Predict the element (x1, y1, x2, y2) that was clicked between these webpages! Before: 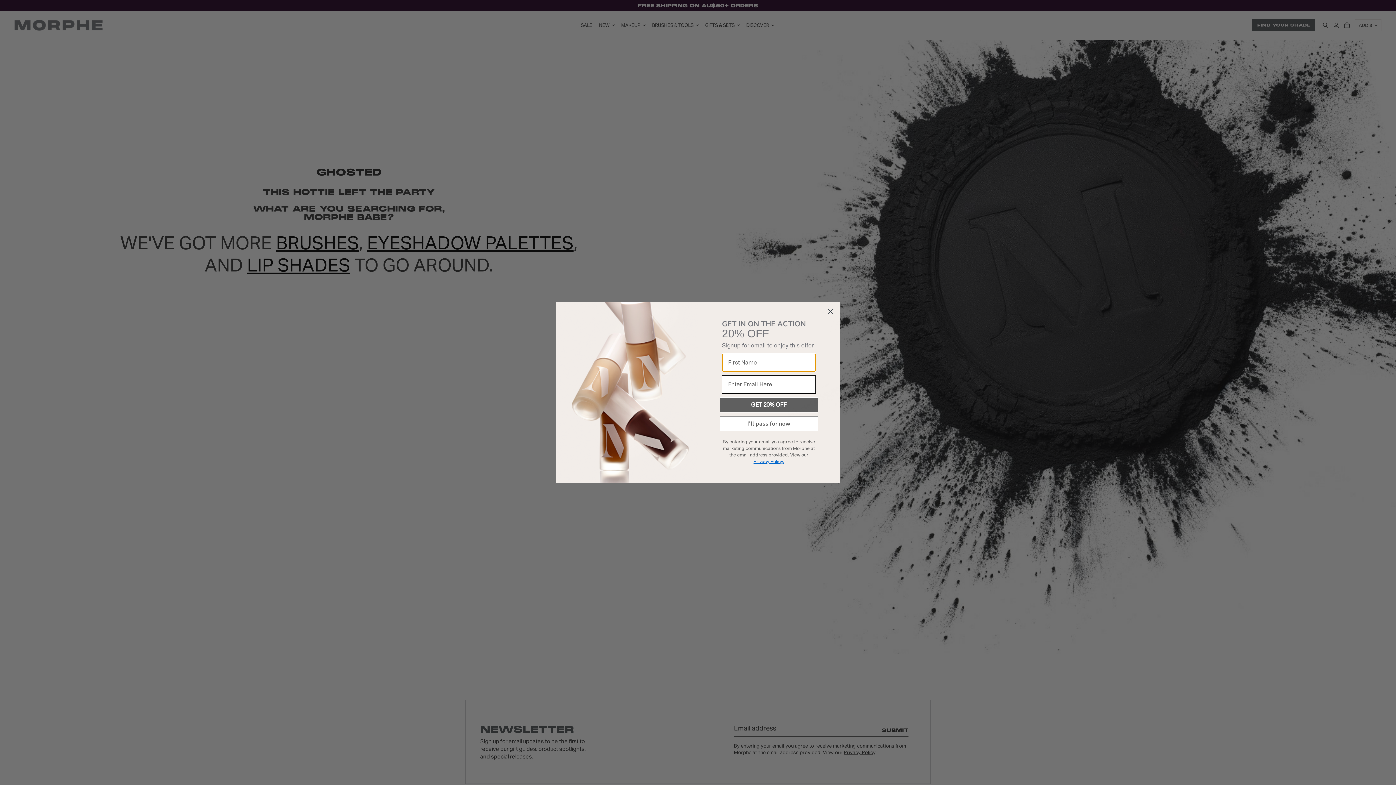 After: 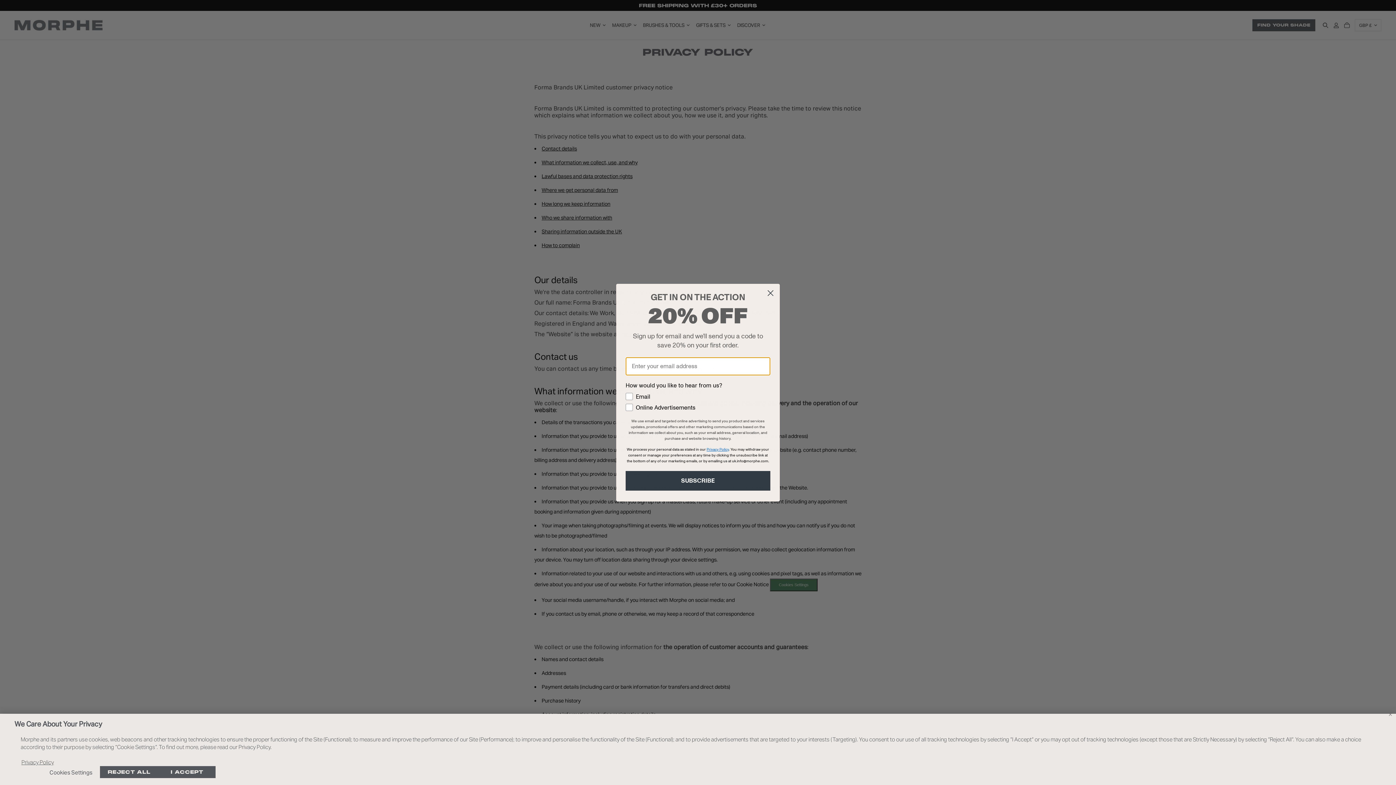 Action: bbox: (783, 458, 784, 465) label: .